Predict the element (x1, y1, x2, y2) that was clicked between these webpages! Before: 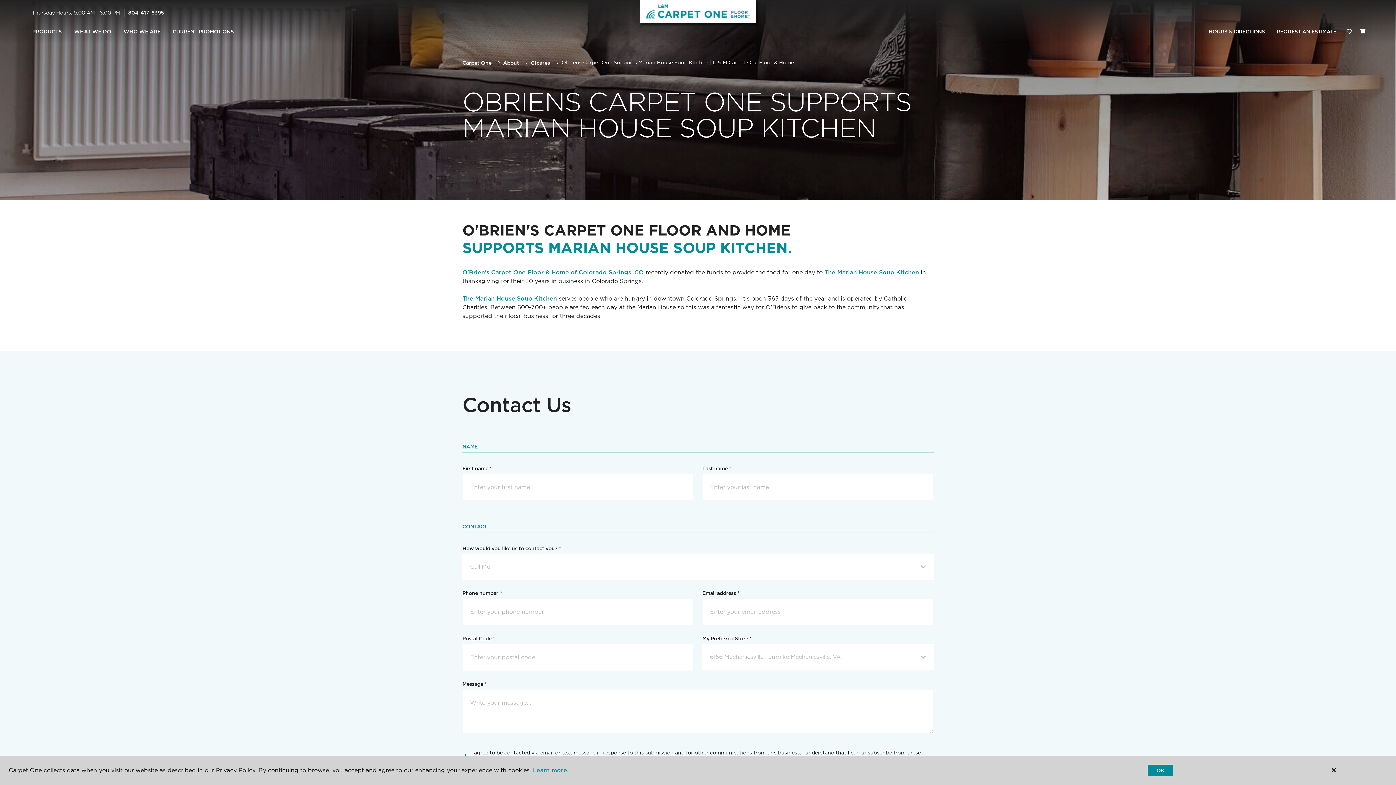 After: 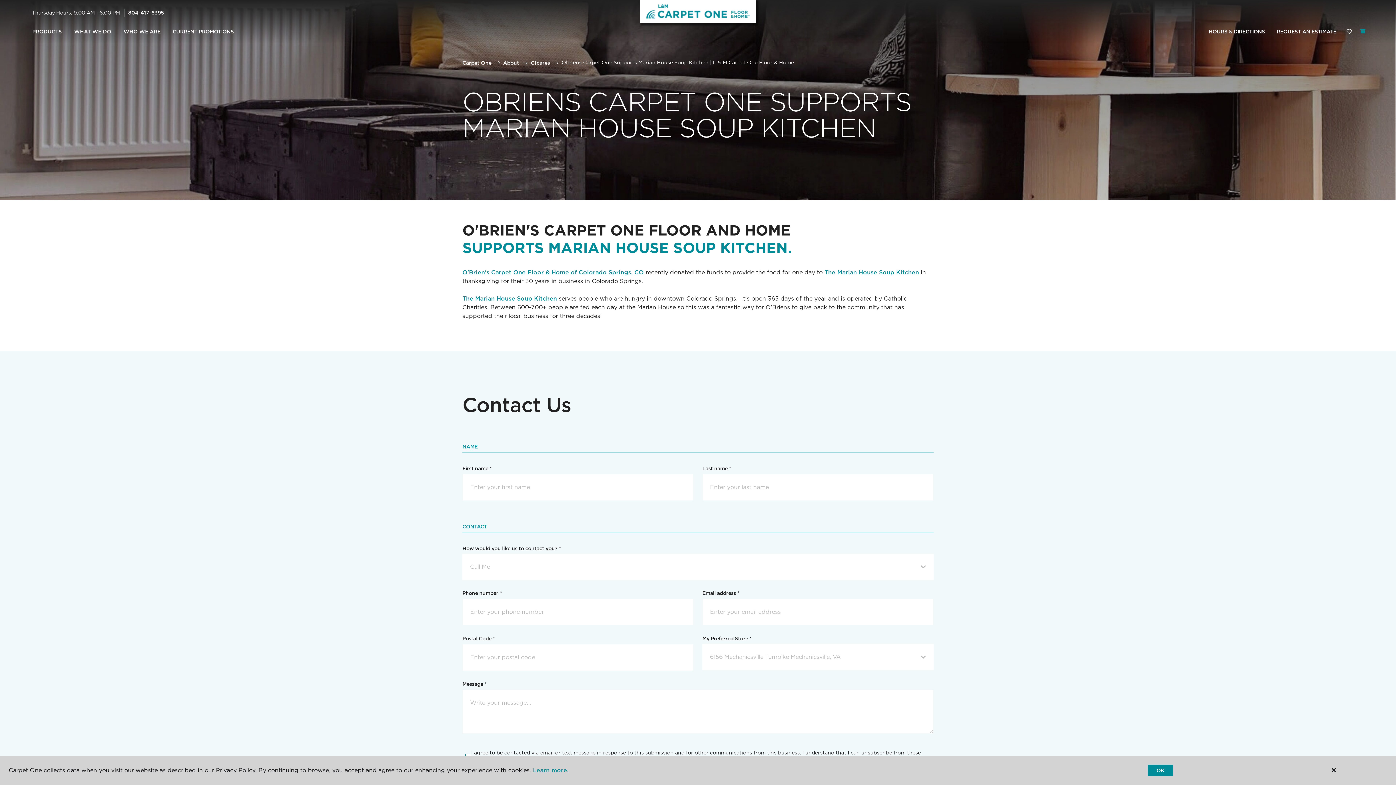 Action: label: (0 ITEMS) bbox: (1360, 28, 1365, 33)